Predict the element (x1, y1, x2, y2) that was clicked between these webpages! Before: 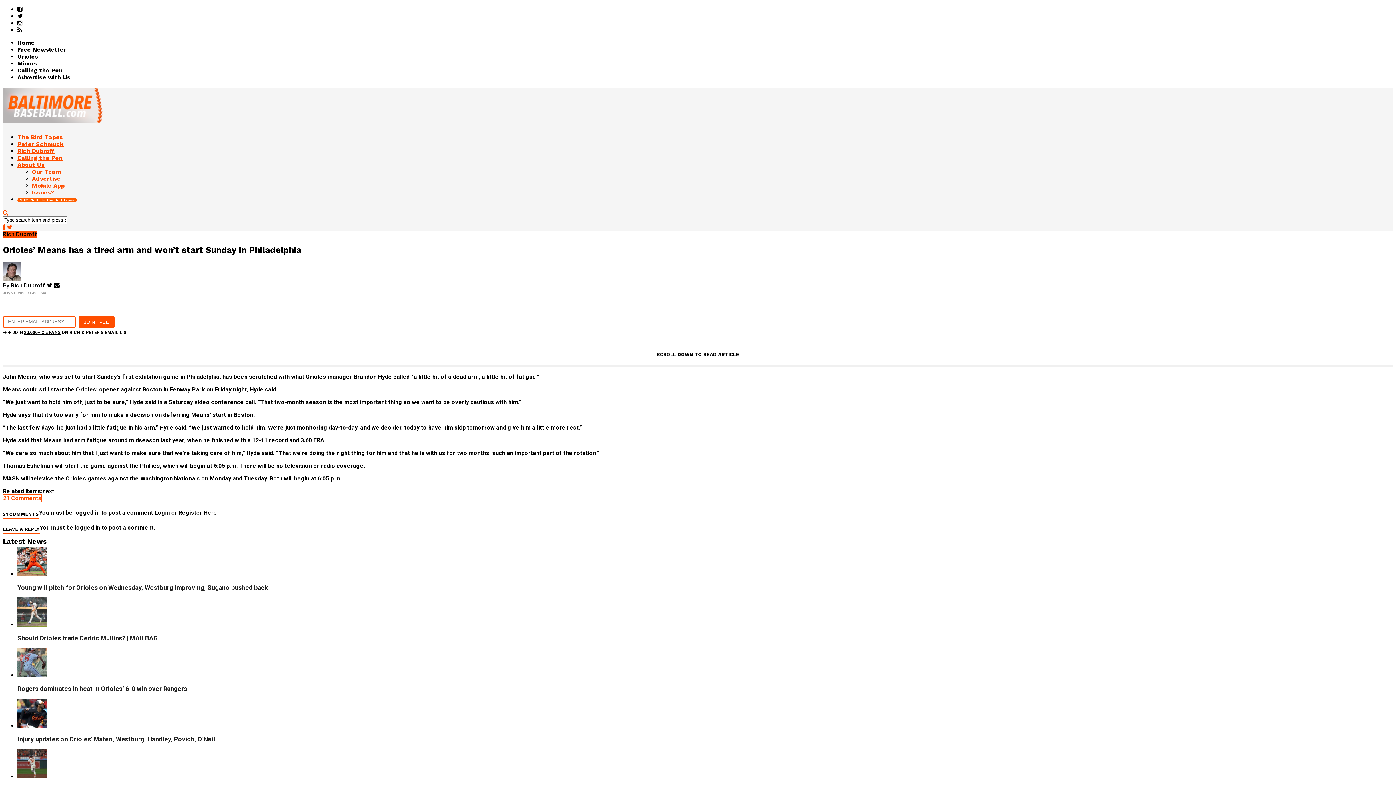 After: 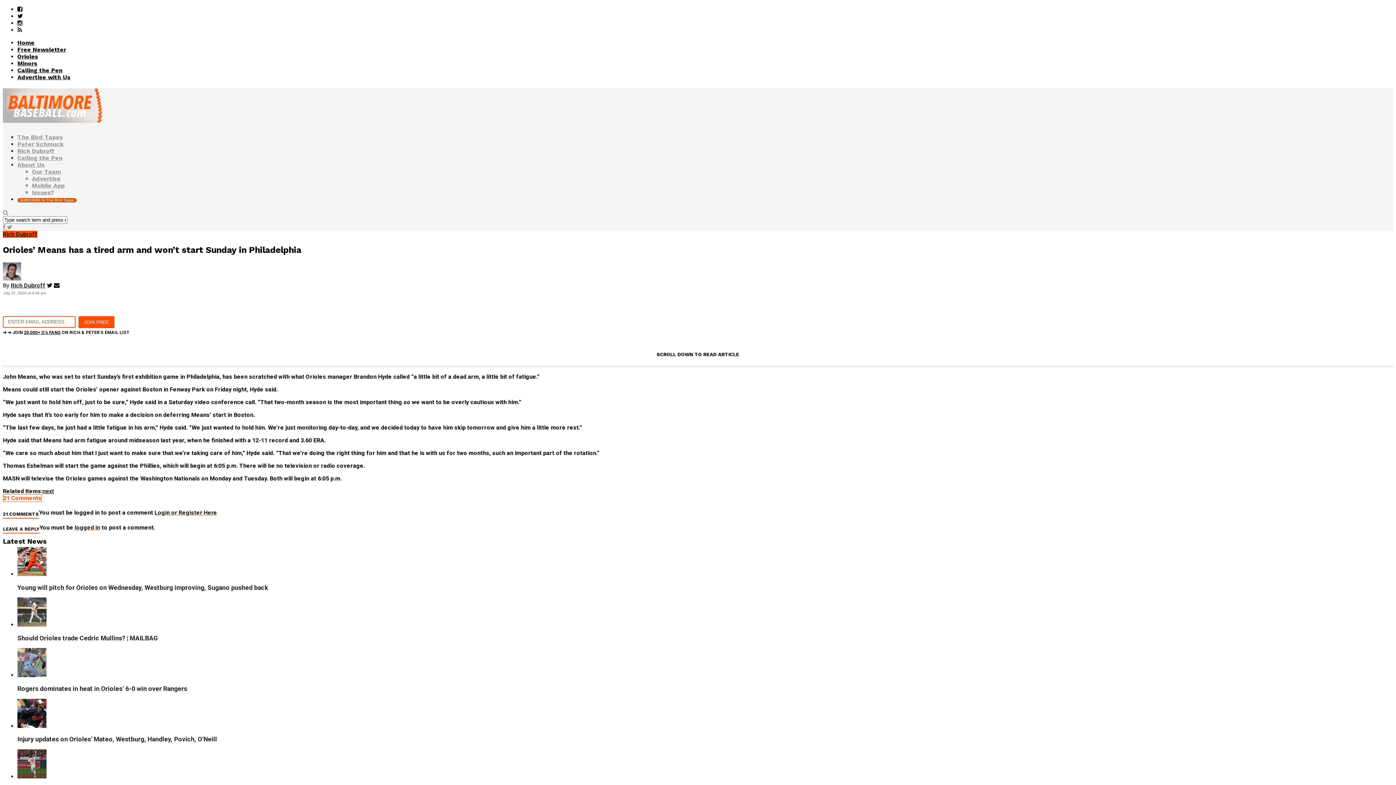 Action: label: SUBSCRIBE to The Bird Tapes bbox: (17, 198, 76, 202)